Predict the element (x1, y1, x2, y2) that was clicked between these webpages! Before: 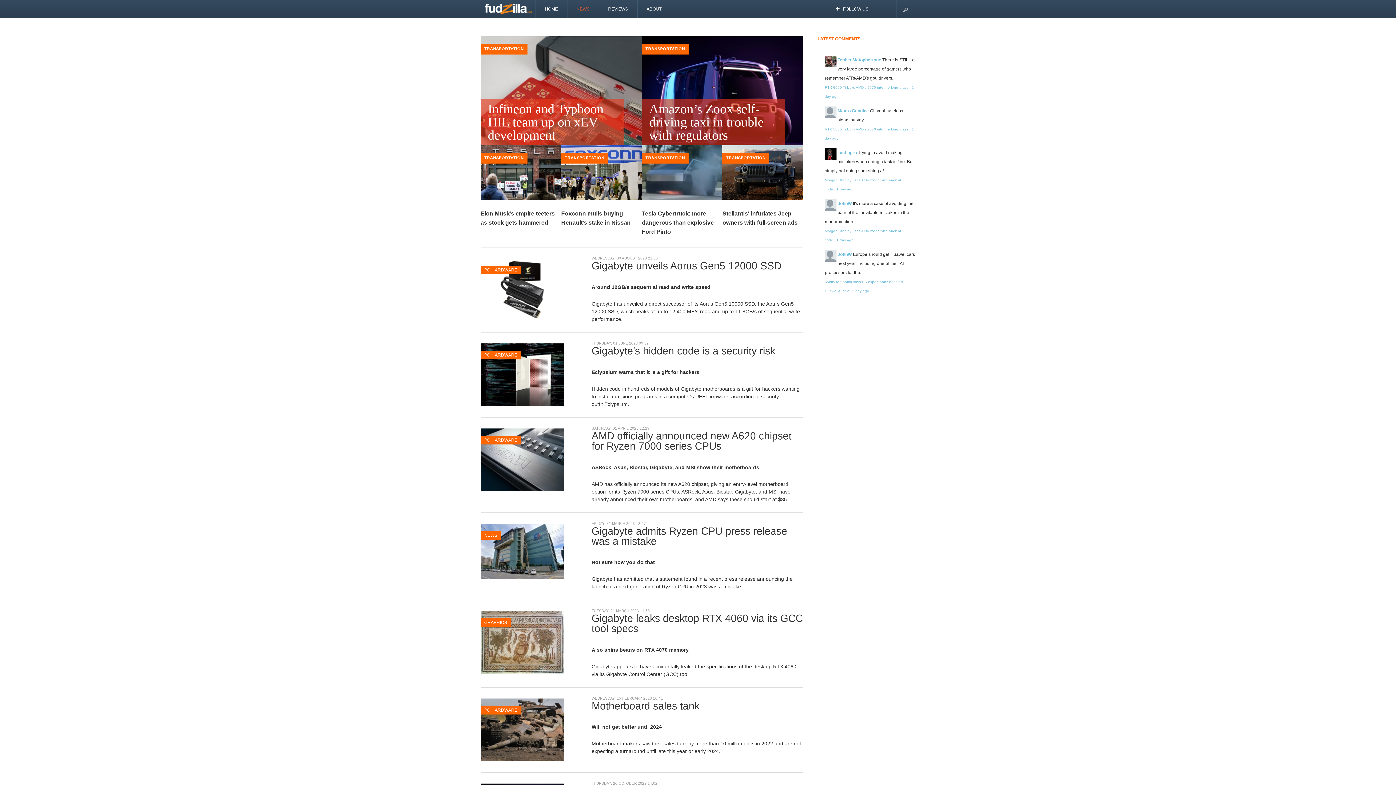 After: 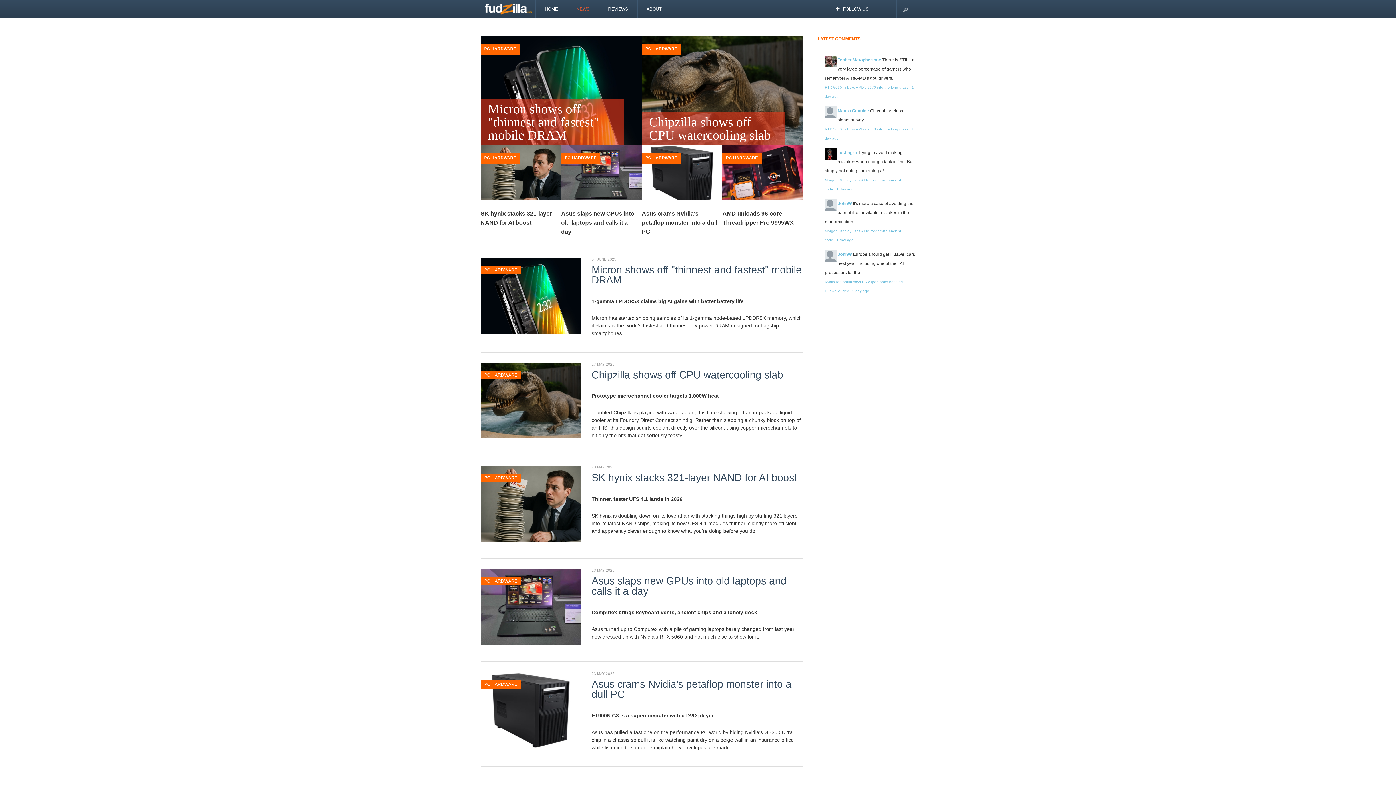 Action: label: PC HARDWARE bbox: (484, 352, 517, 357)